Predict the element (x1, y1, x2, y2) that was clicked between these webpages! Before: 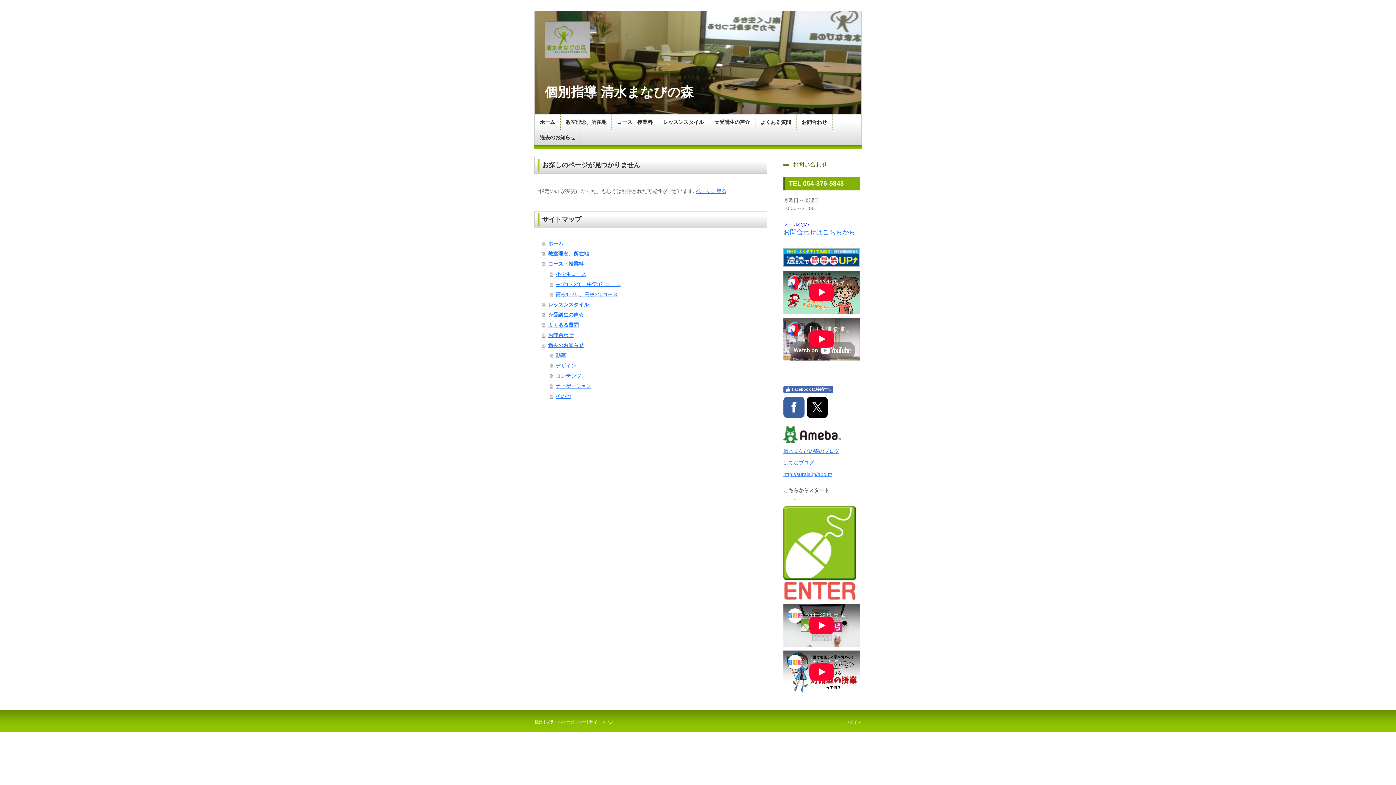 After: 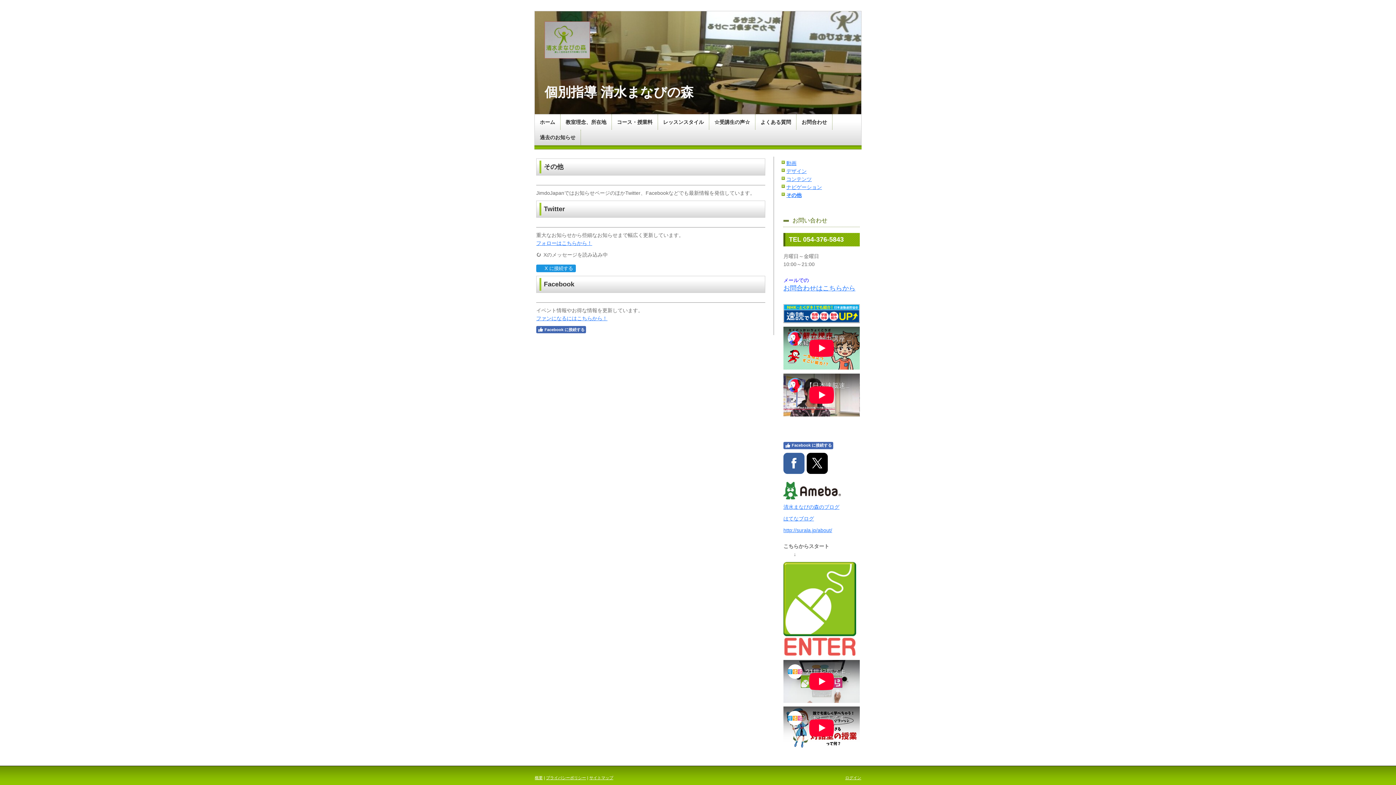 Action: bbox: (549, 391, 767, 401) label: その他